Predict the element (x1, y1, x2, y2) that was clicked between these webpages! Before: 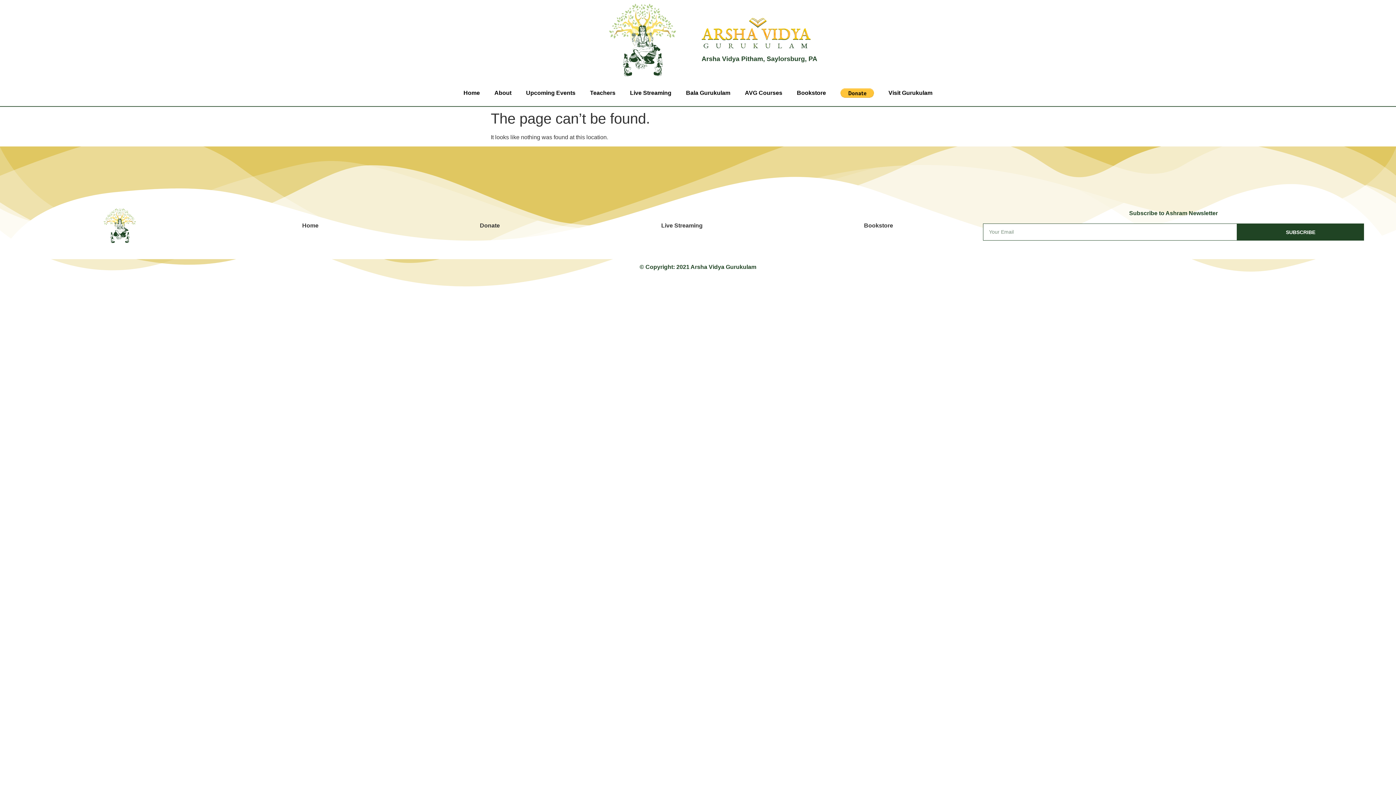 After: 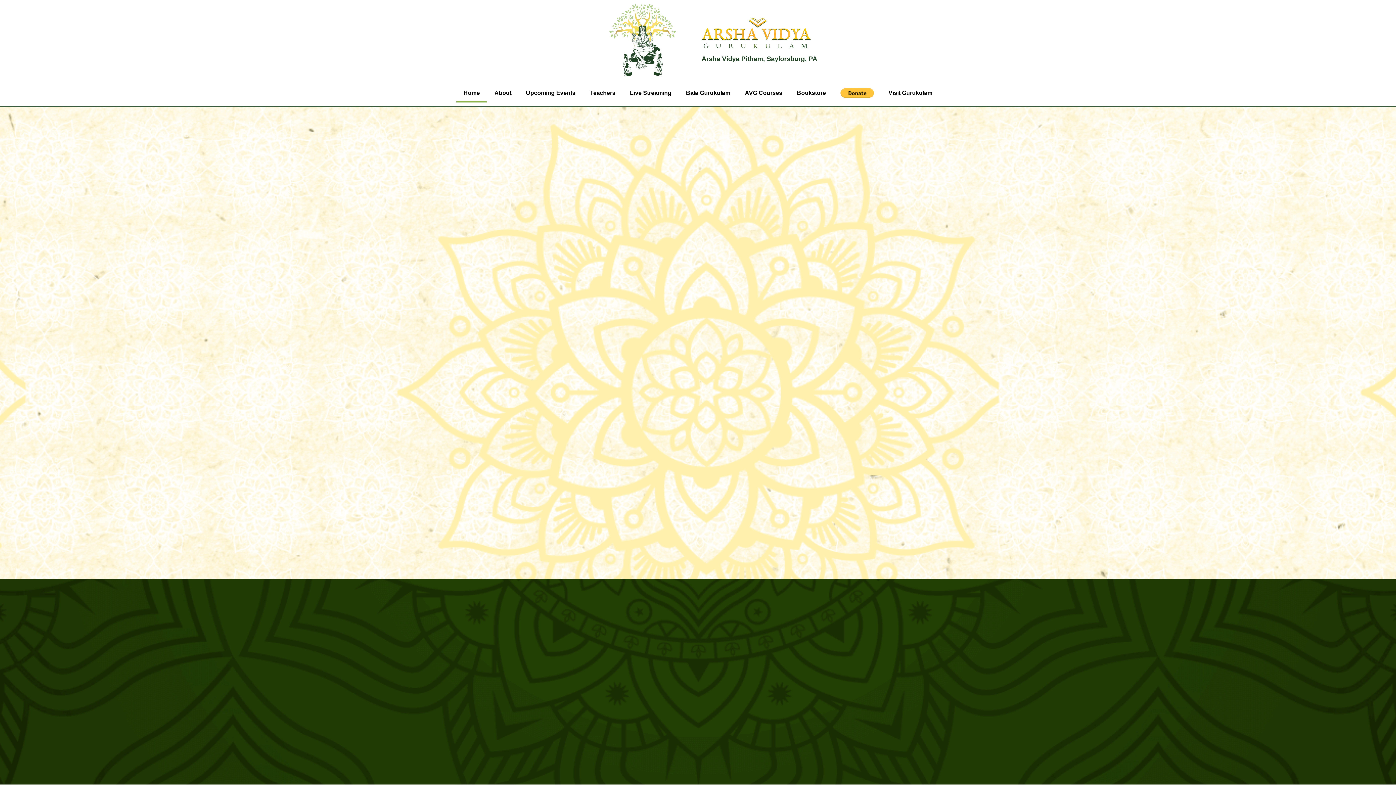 Action: bbox: (225, 217, 395, 234) label: Home